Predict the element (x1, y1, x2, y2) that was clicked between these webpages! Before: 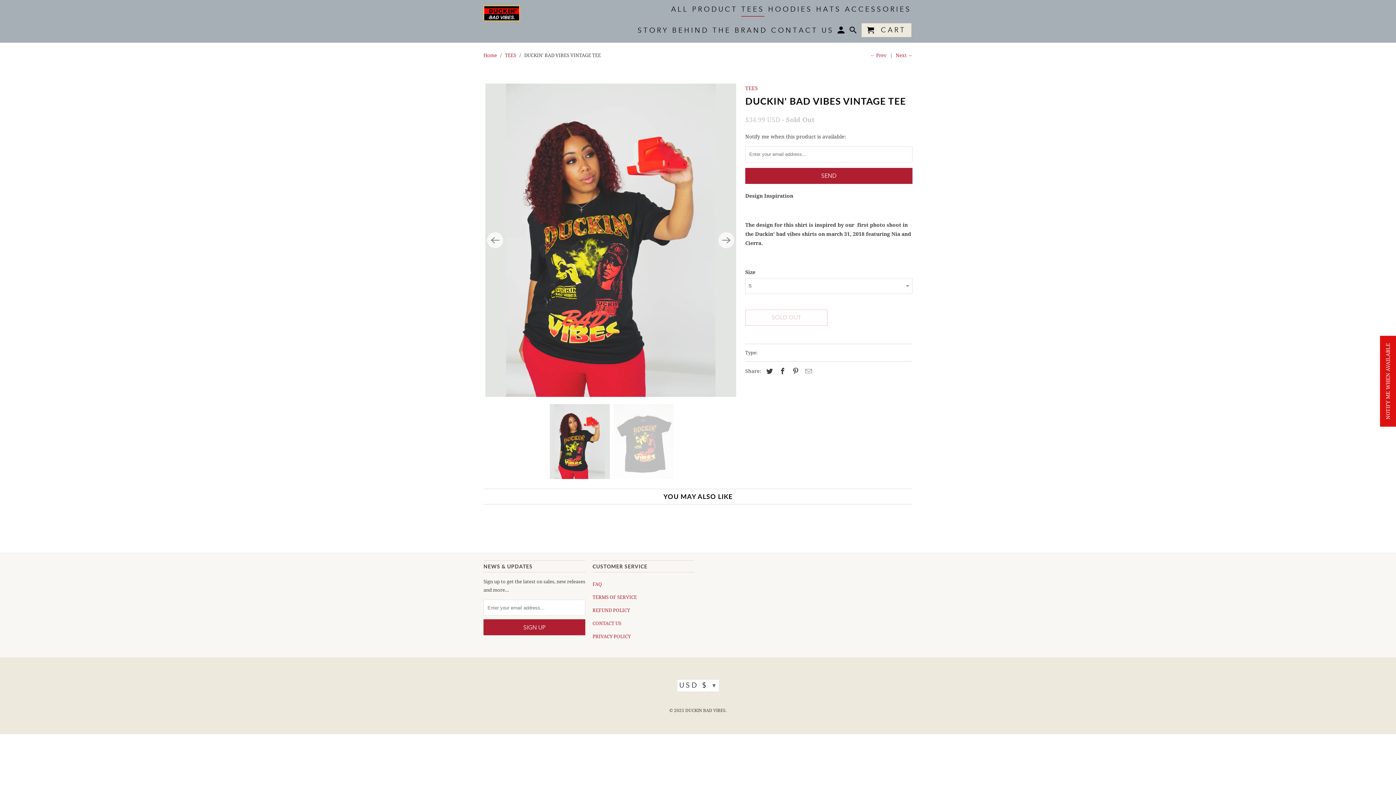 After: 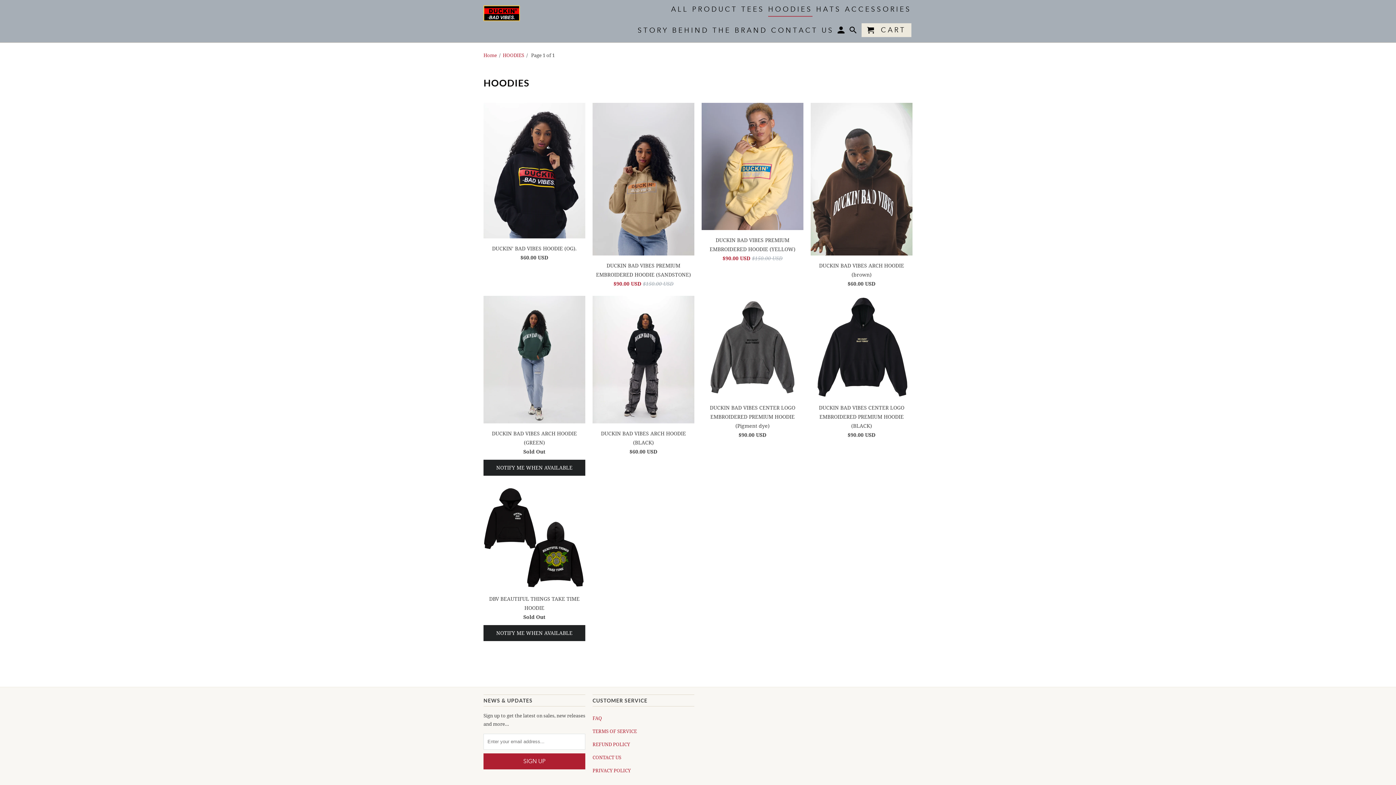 Action: label: HOODIES bbox: (768, 5, 812, 16)